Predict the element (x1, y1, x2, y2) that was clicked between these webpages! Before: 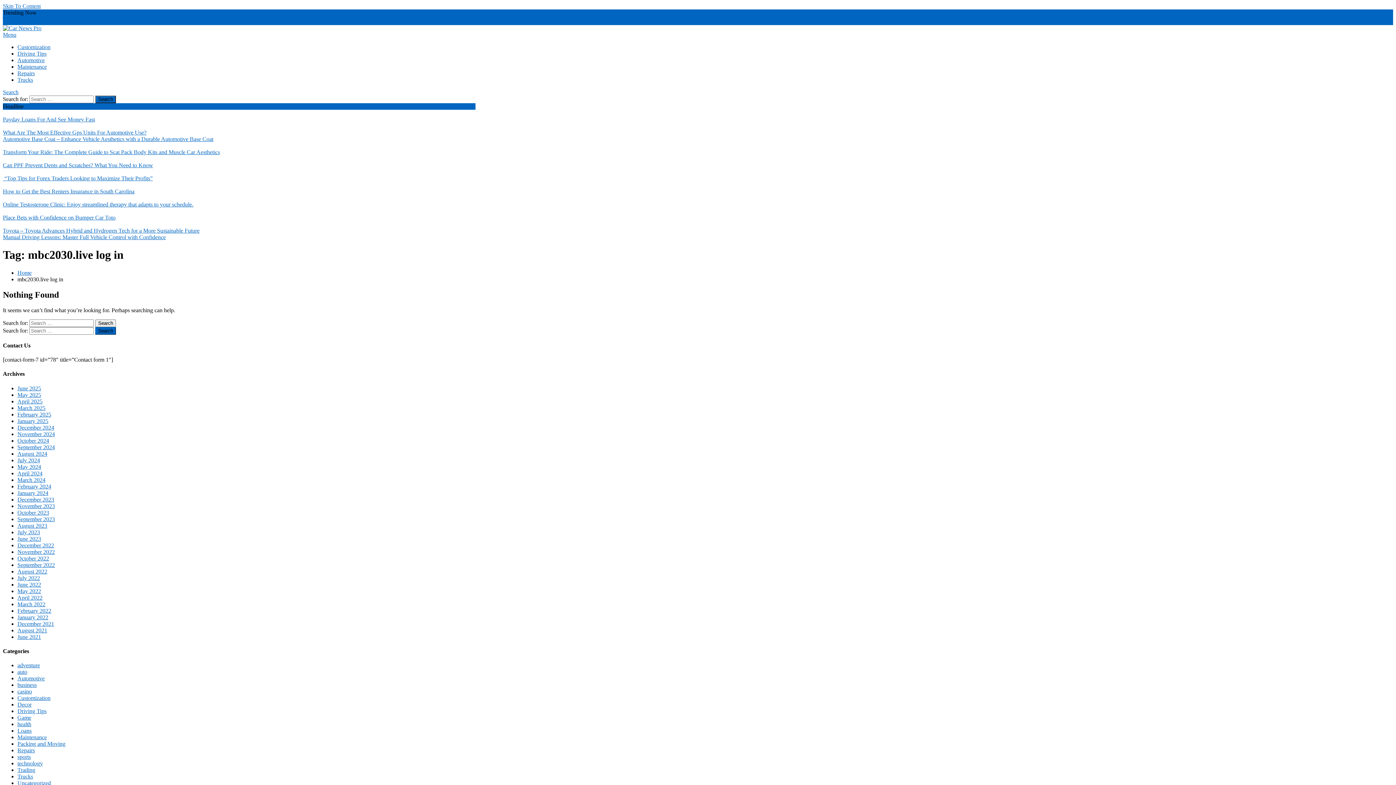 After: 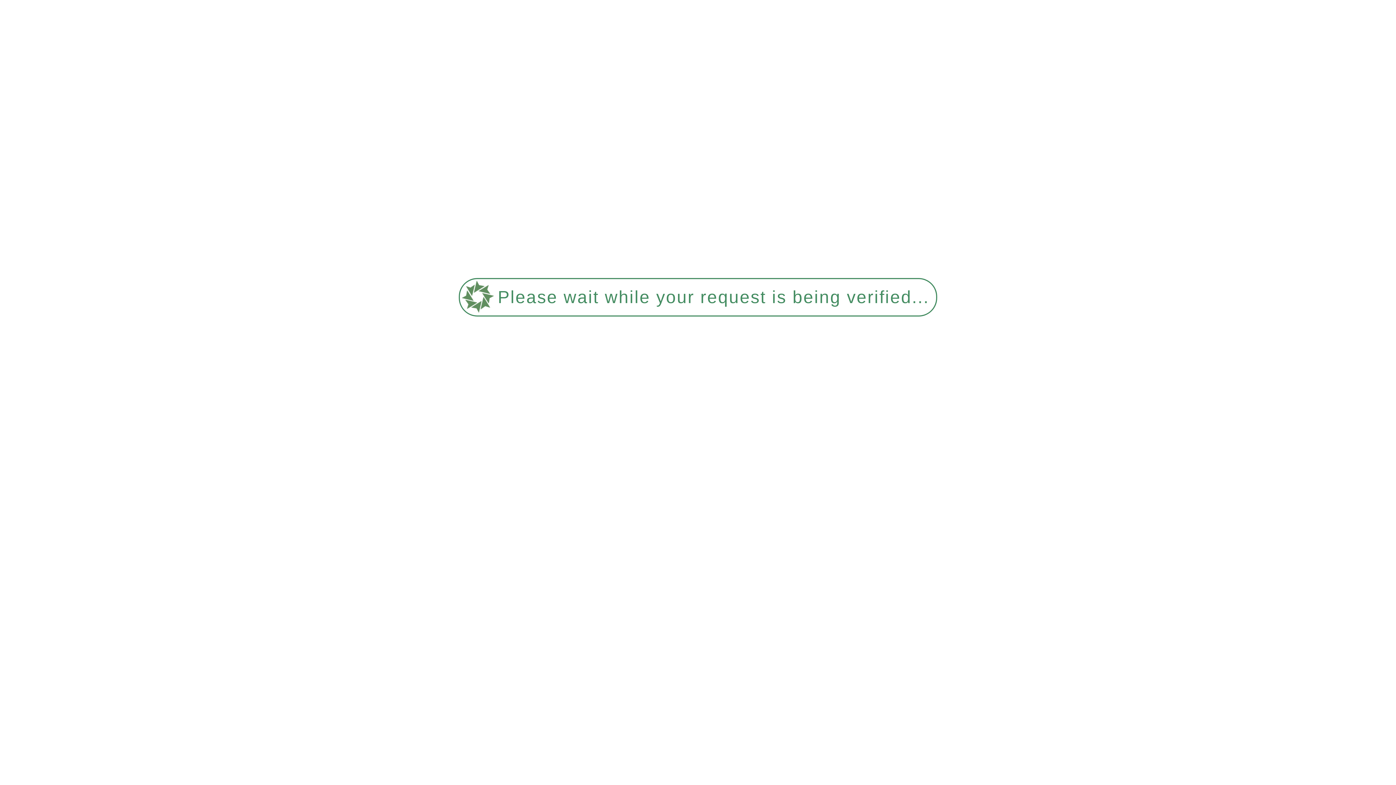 Action: label: June 2022 bbox: (17, 581, 41, 587)